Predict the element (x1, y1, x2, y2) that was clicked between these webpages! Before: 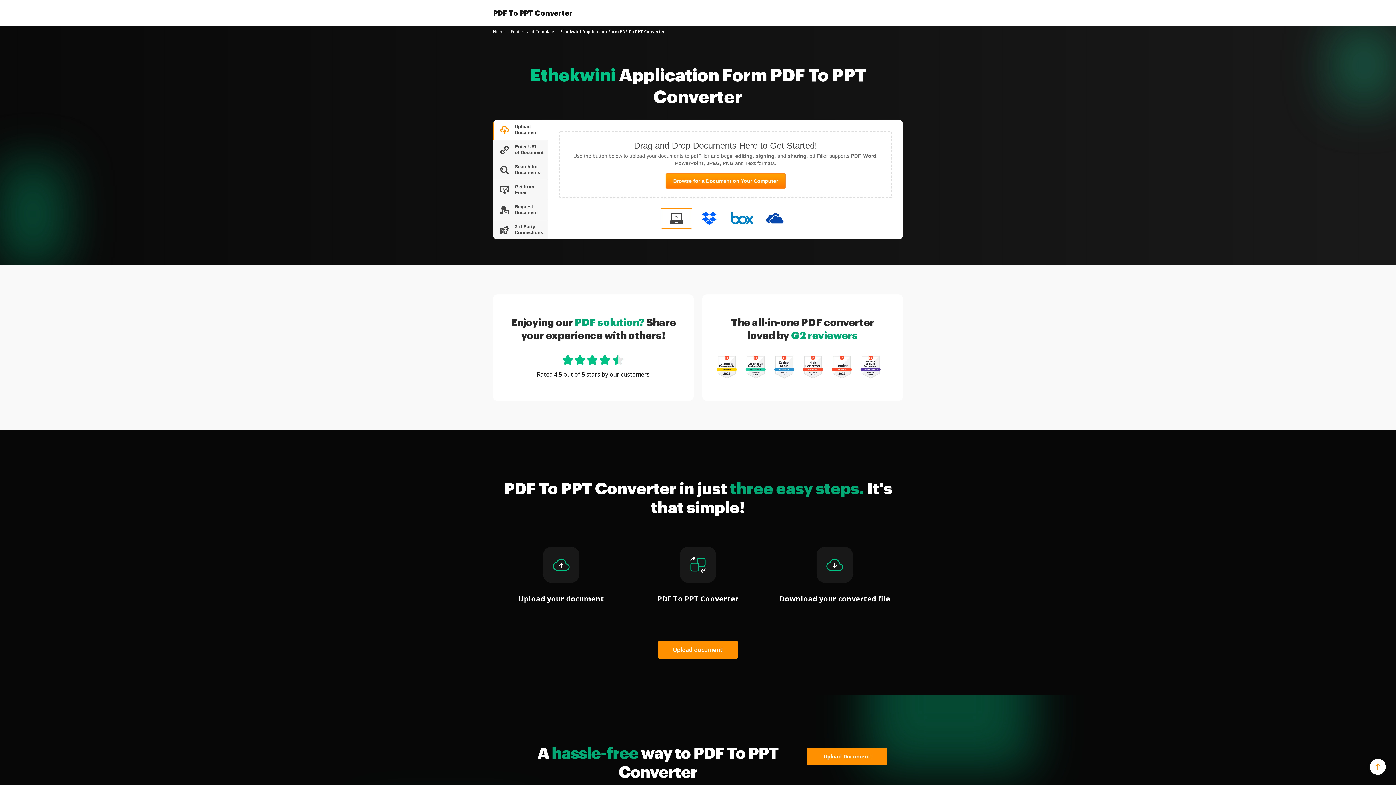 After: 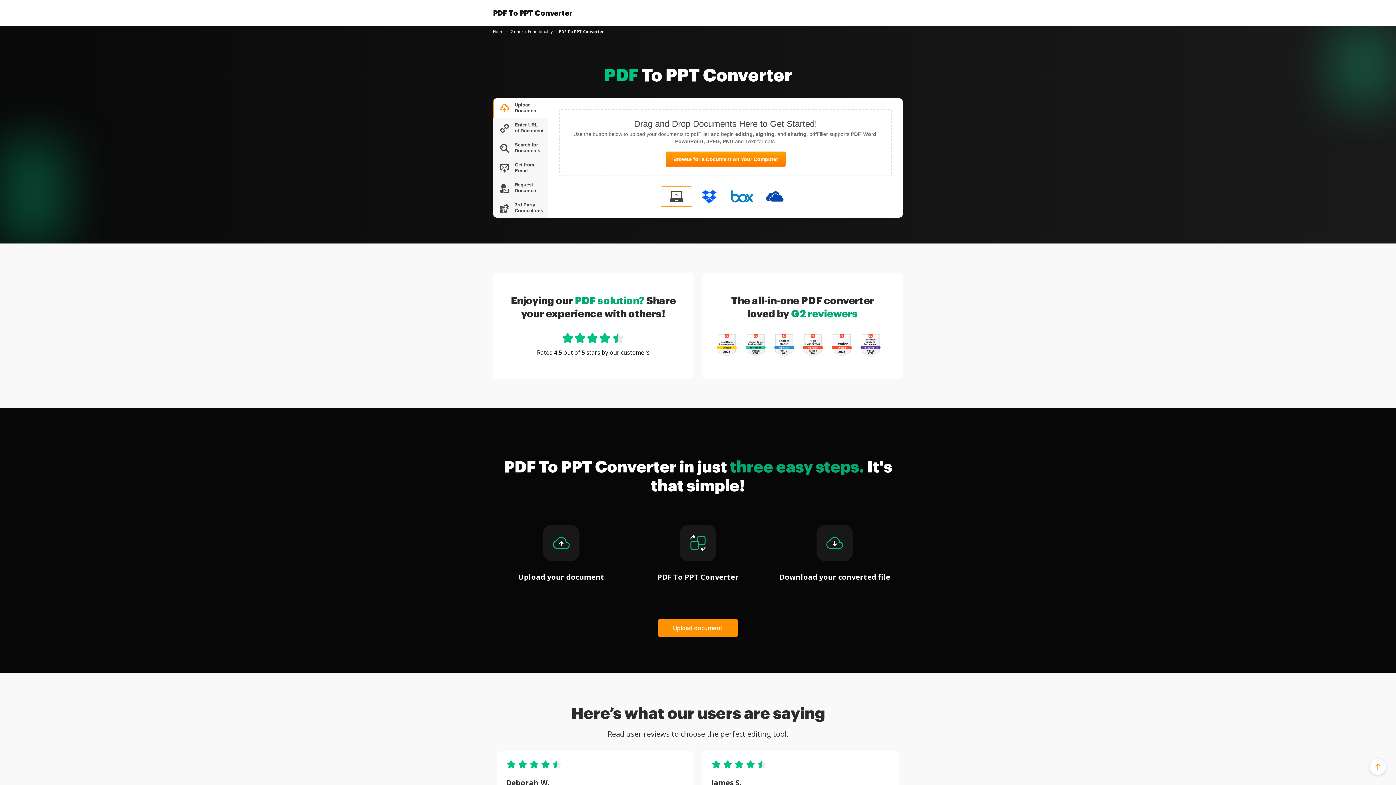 Action: bbox: (493, 28, 505, 34) label: Home